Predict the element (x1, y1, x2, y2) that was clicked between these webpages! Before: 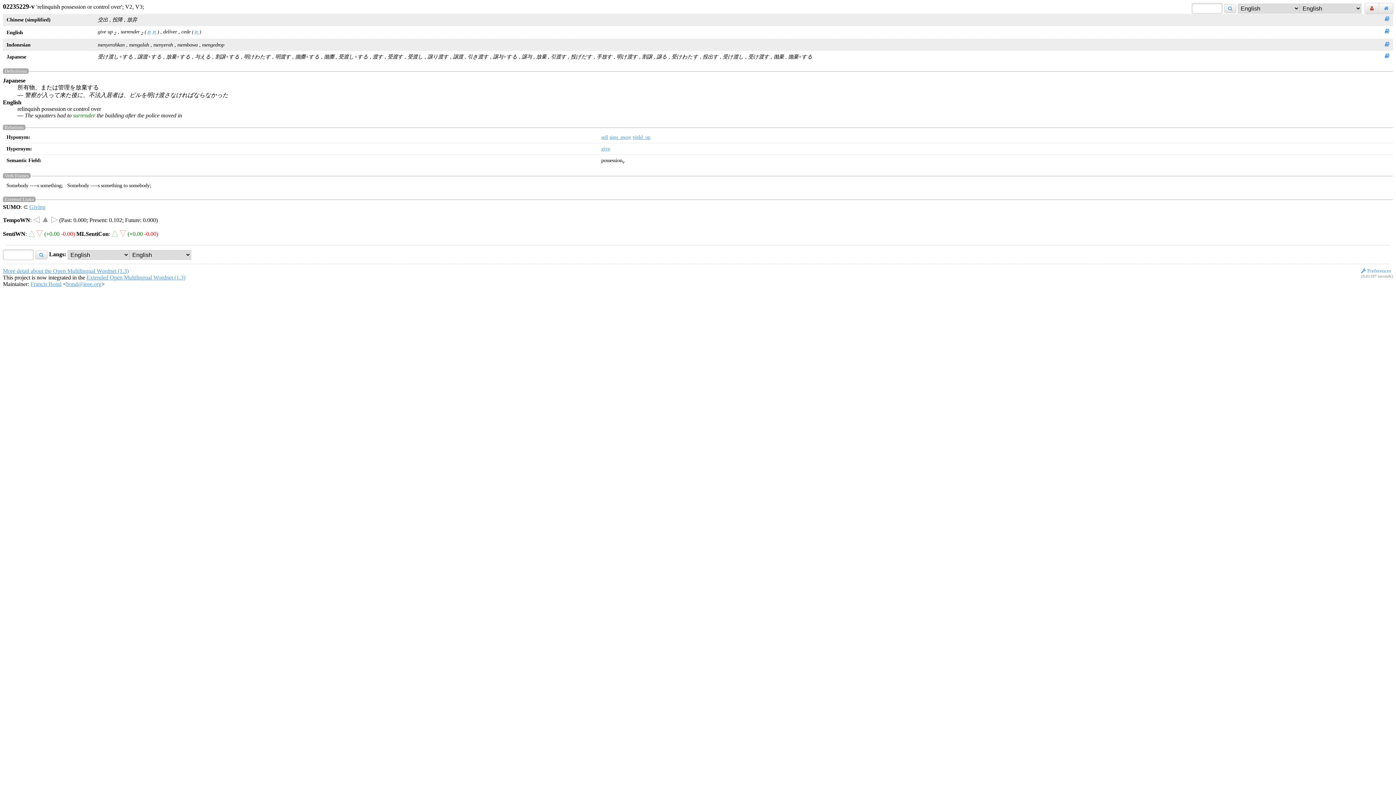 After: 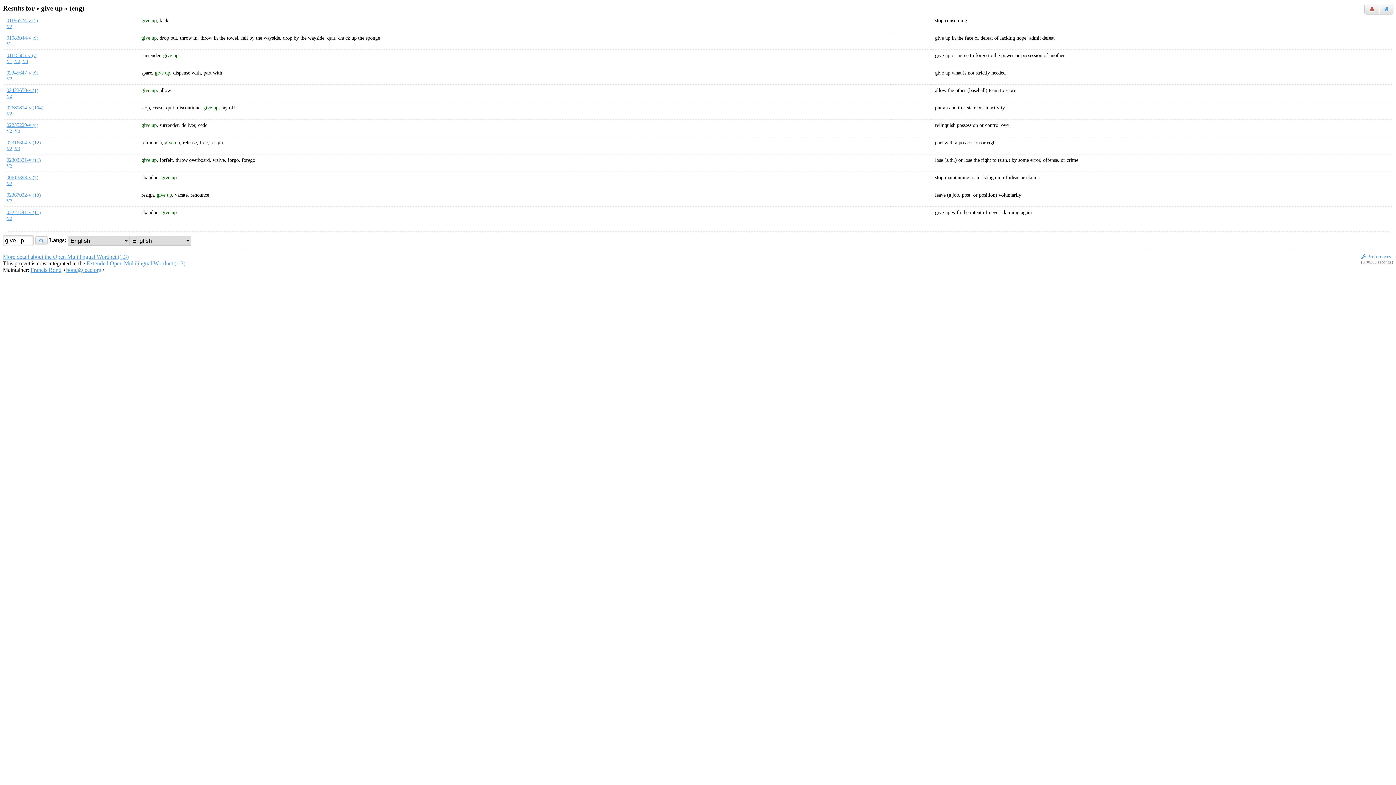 Action: bbox: (97, 28, 112, 34) label: give up